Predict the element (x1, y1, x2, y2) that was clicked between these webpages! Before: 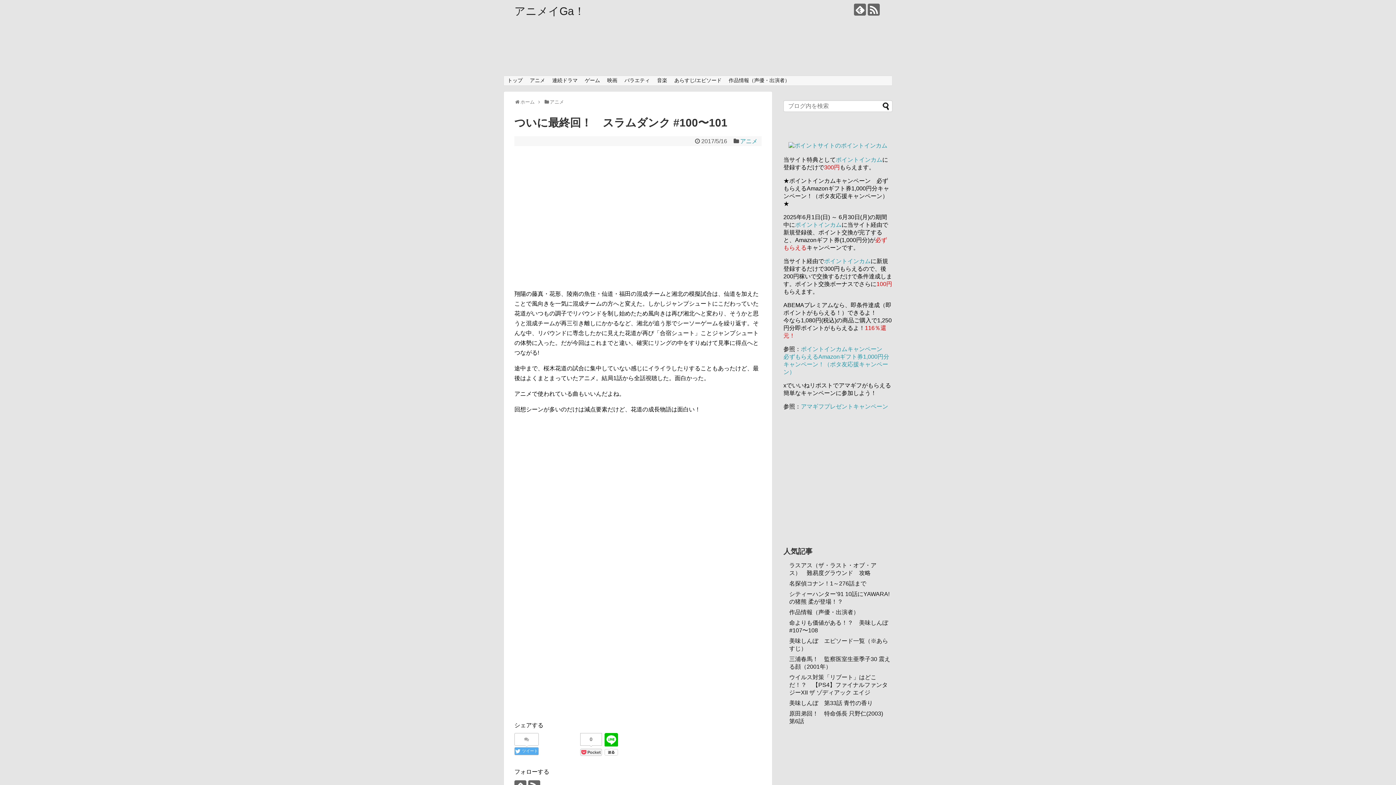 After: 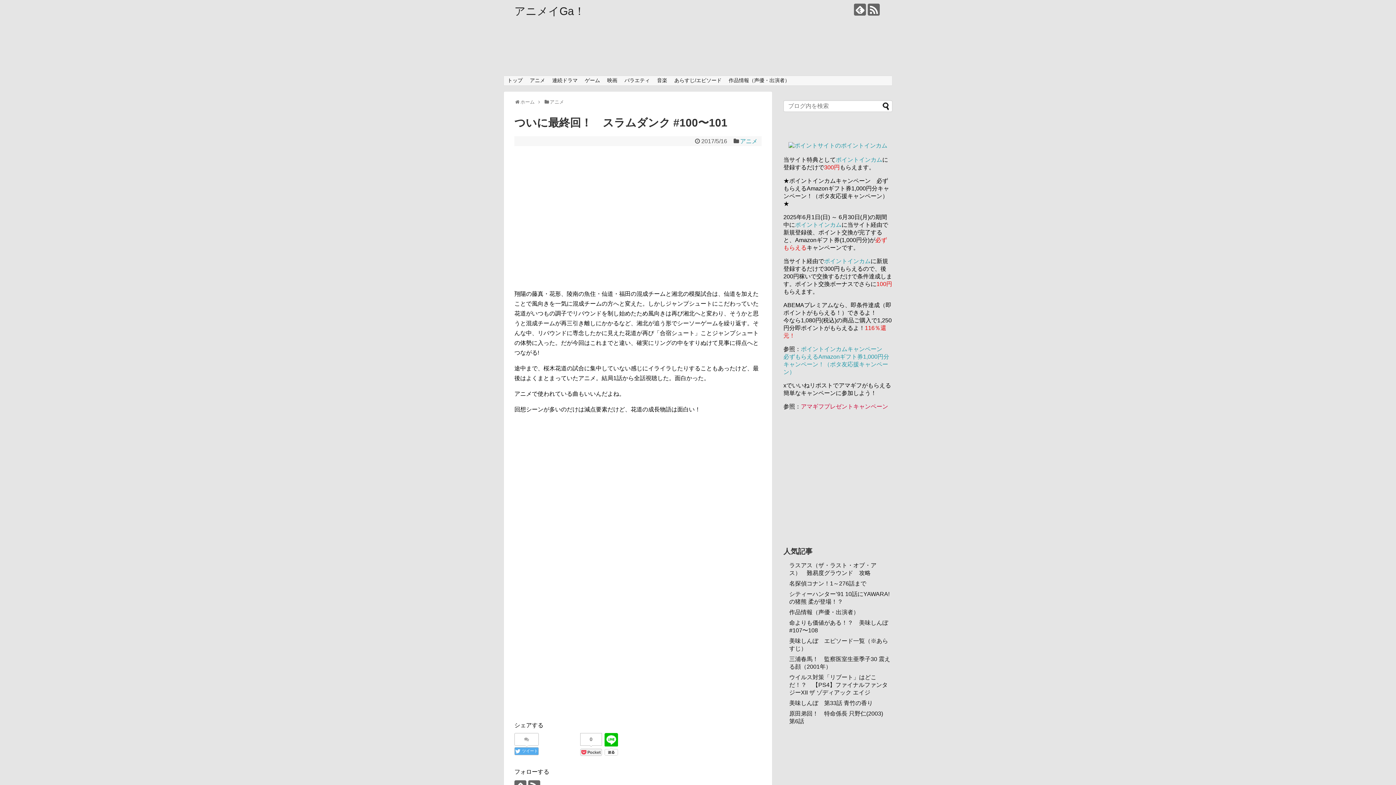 Action: label: アマギフプレゼントキャンペーン bbox: (801, 403, 888, 409)